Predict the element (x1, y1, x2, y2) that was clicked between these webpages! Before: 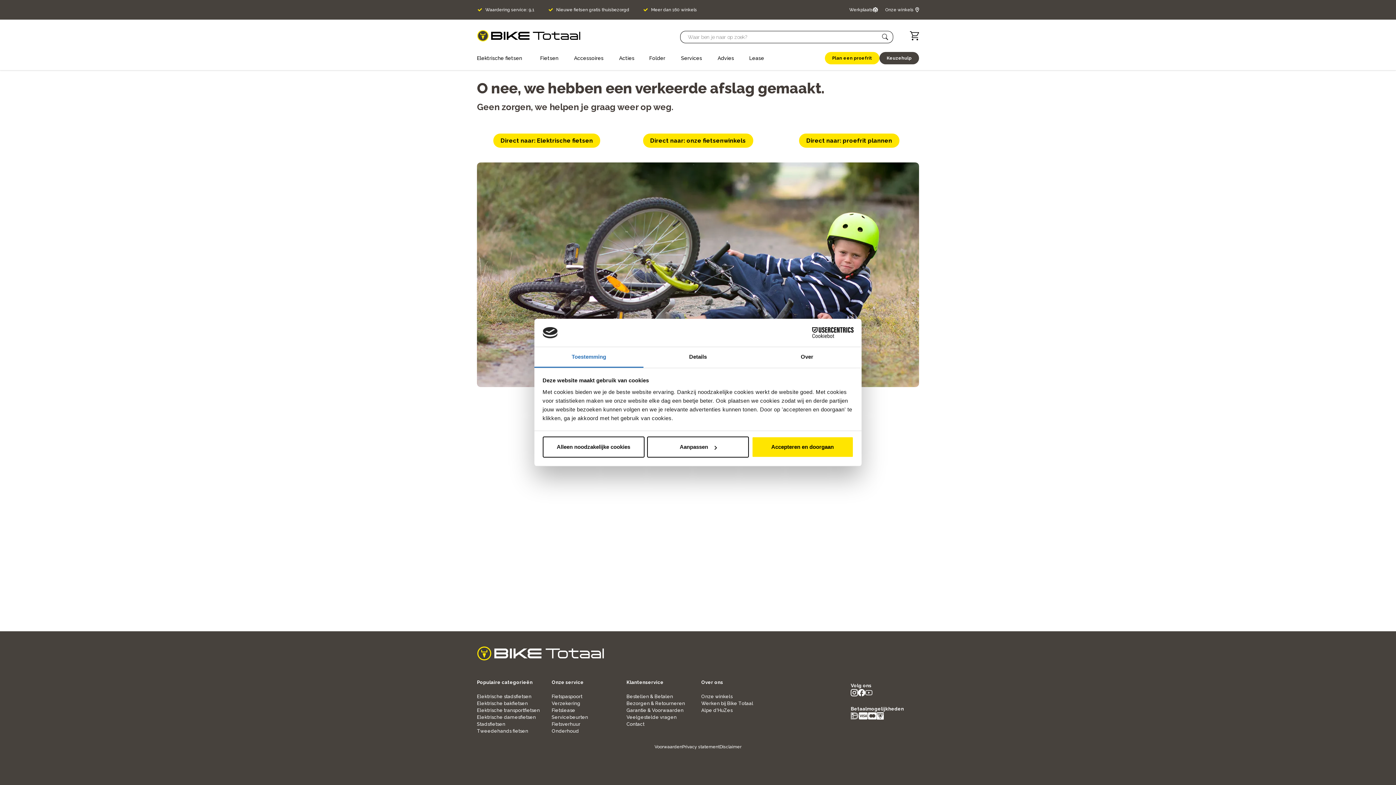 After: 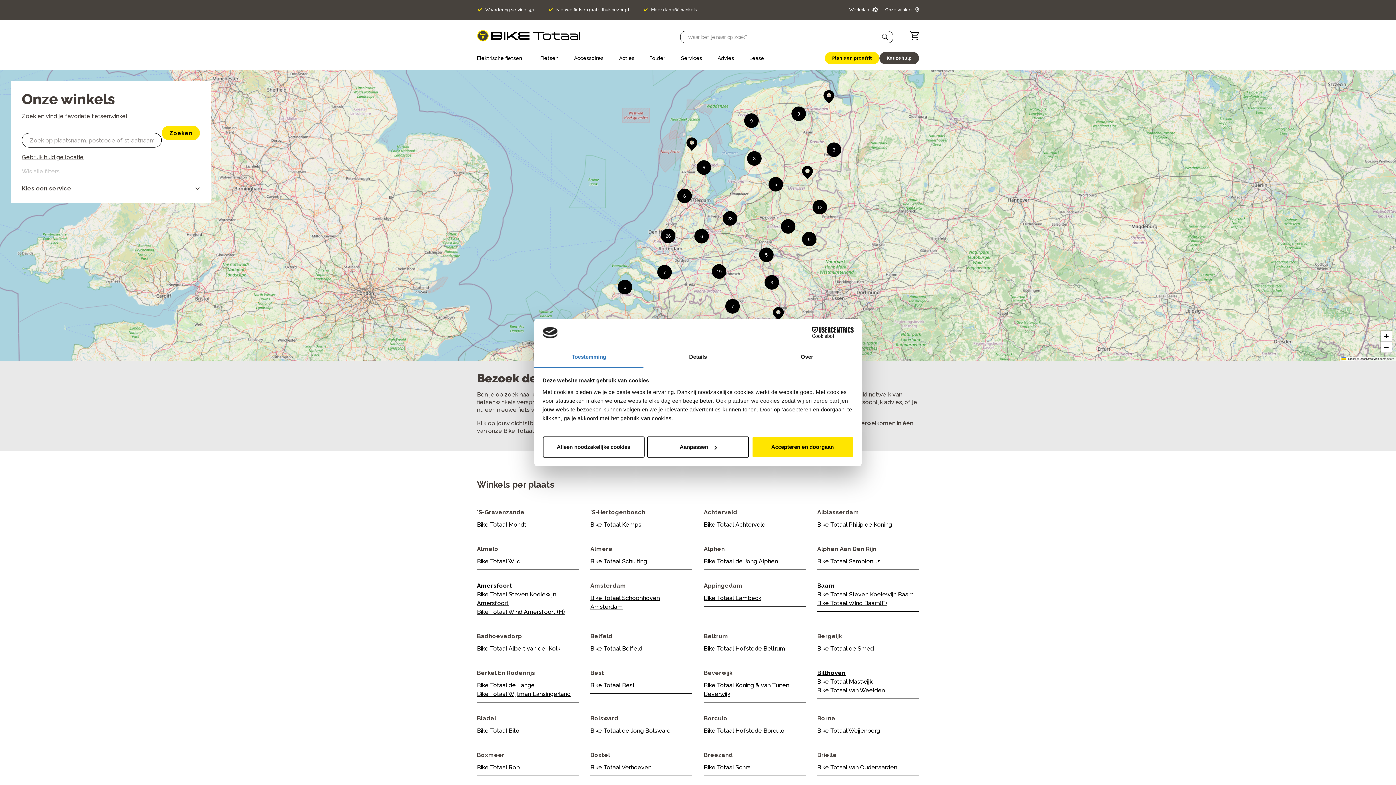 Action: bbox: (643, 133, 753, 147) label: Direct naar: onze fietsenwinkels